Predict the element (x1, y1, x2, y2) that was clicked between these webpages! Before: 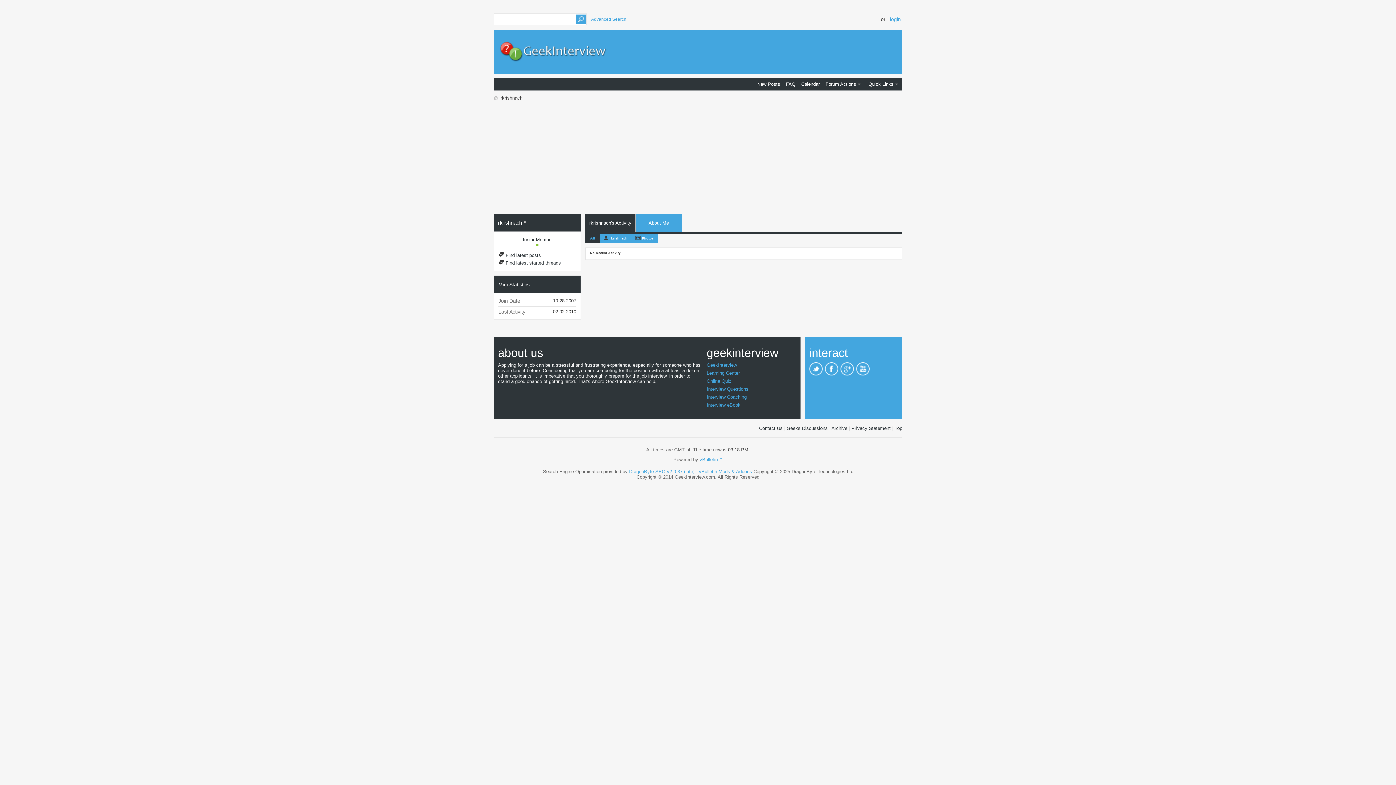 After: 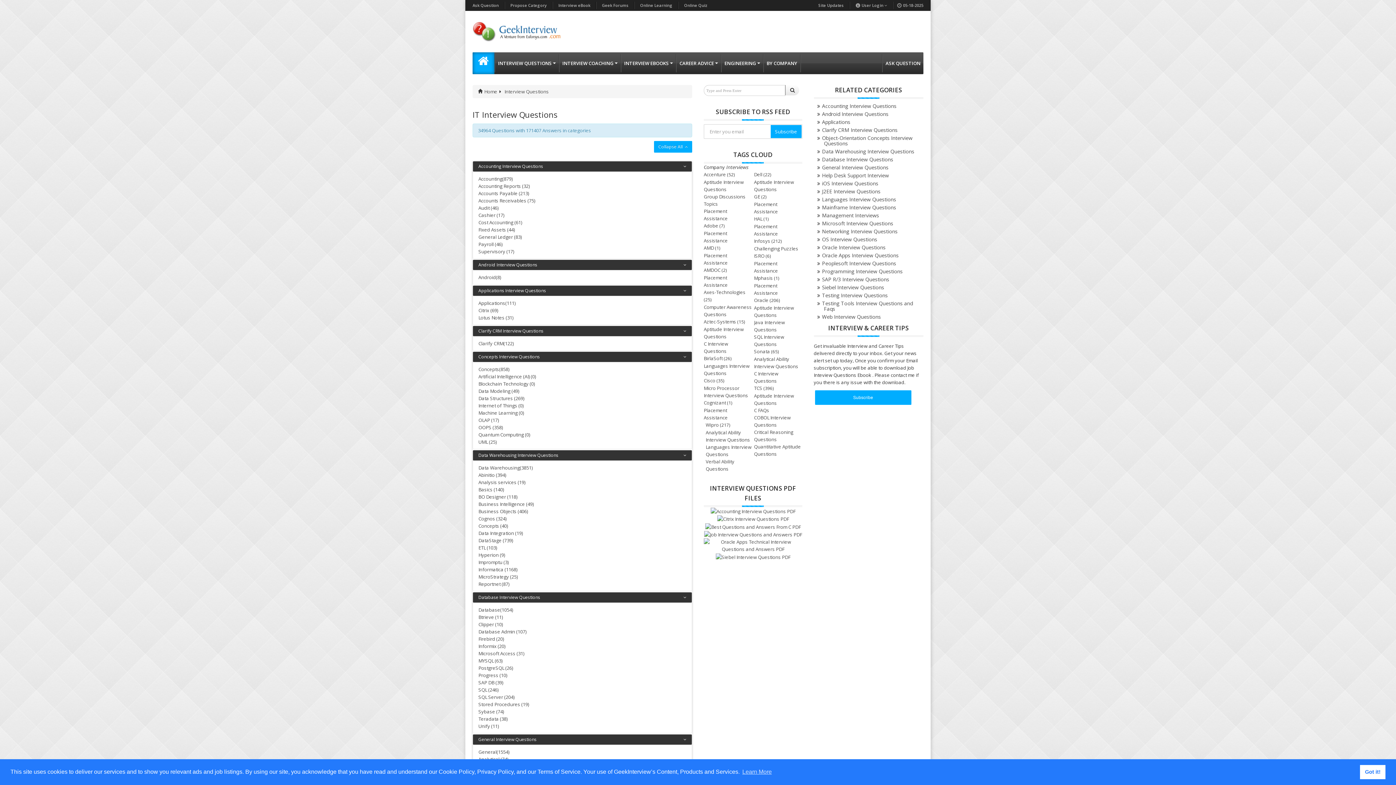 Action: label: Interview Questions bbox: (706, 386, 748, 392)